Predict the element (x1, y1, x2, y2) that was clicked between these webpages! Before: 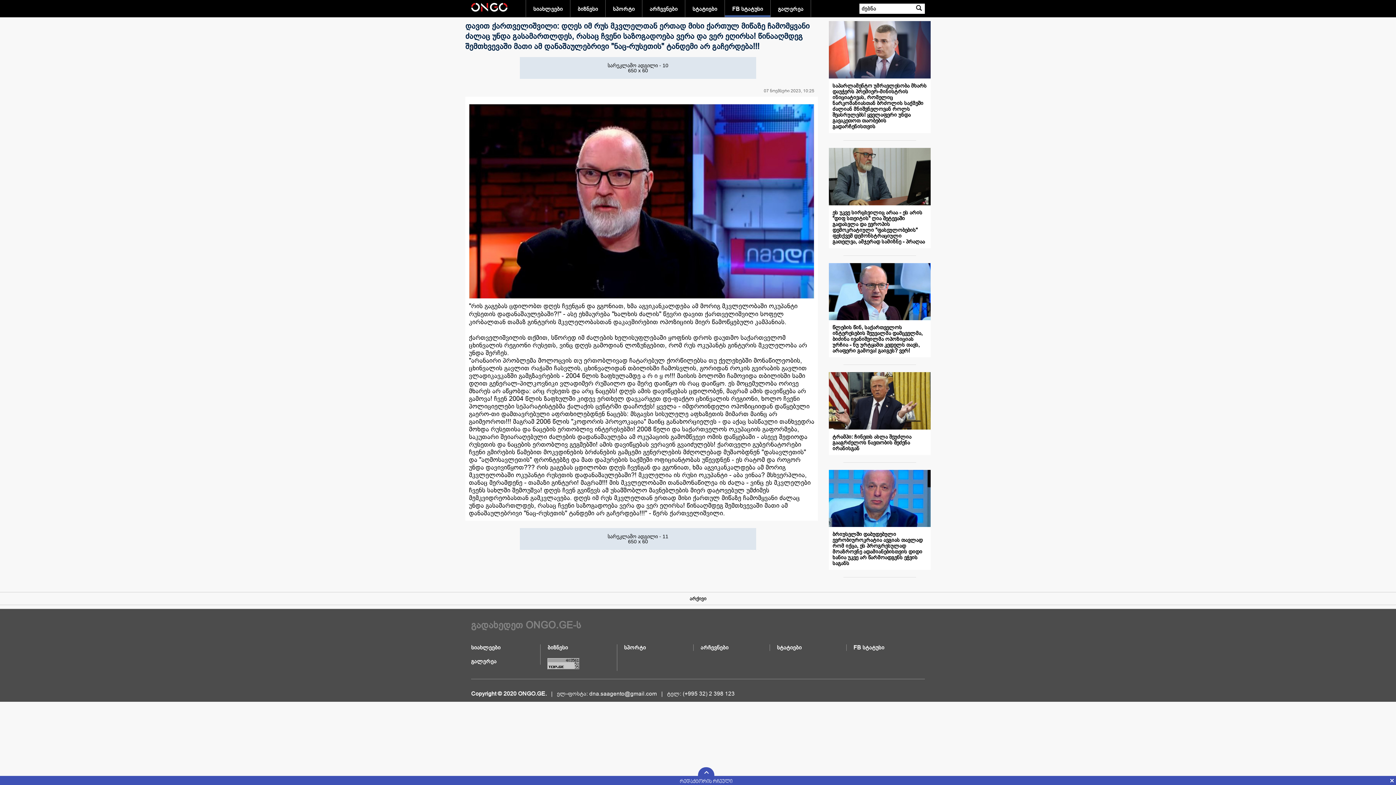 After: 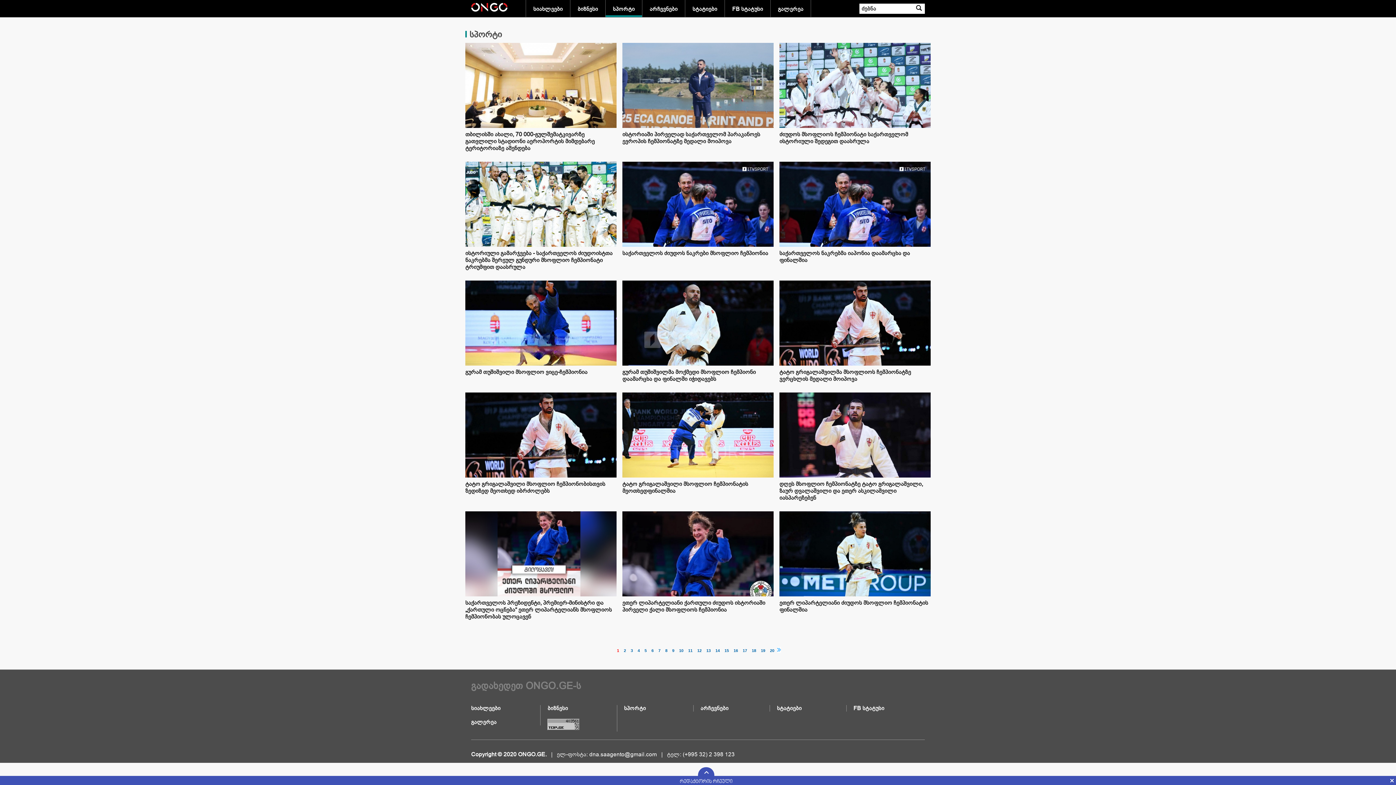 Action: label: სპორტი bbox: (624, 637, 693, 651)